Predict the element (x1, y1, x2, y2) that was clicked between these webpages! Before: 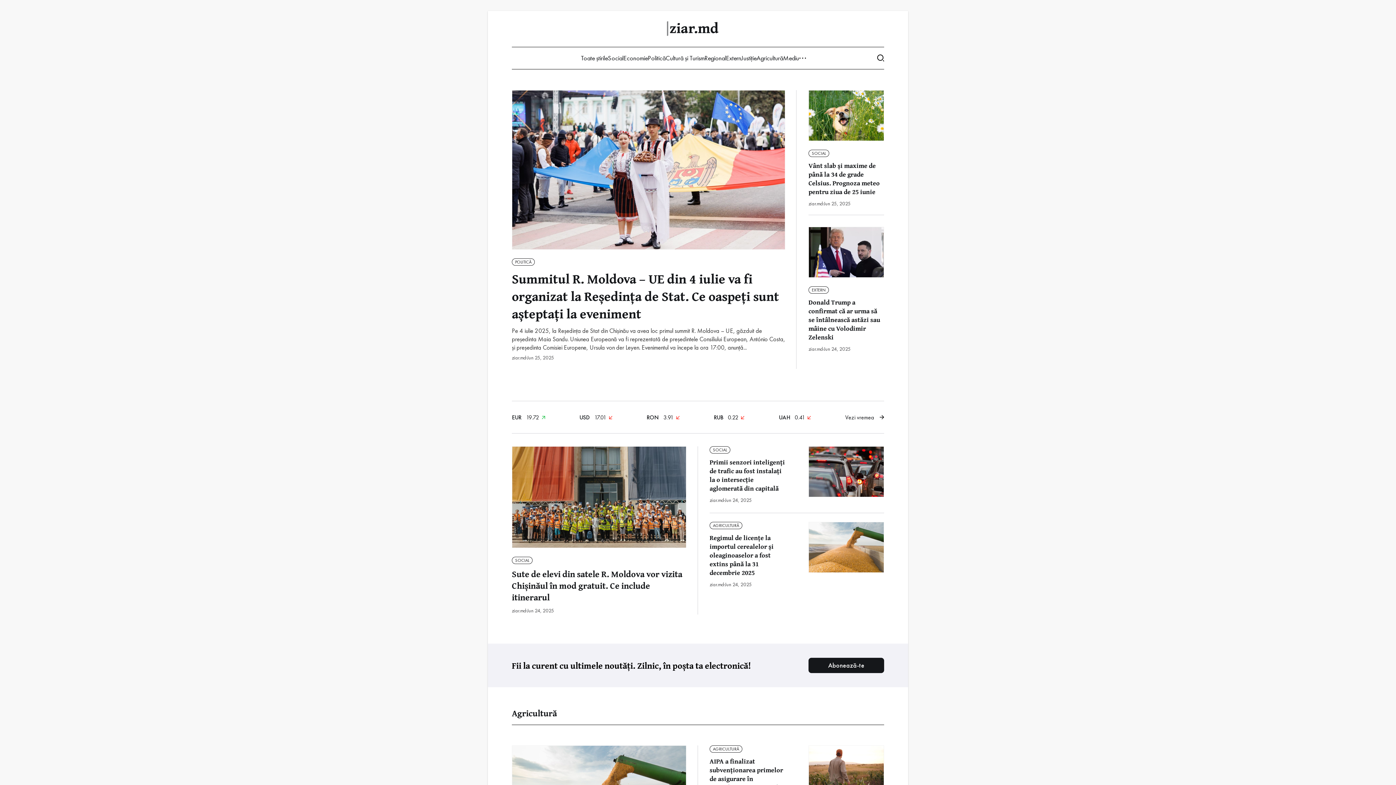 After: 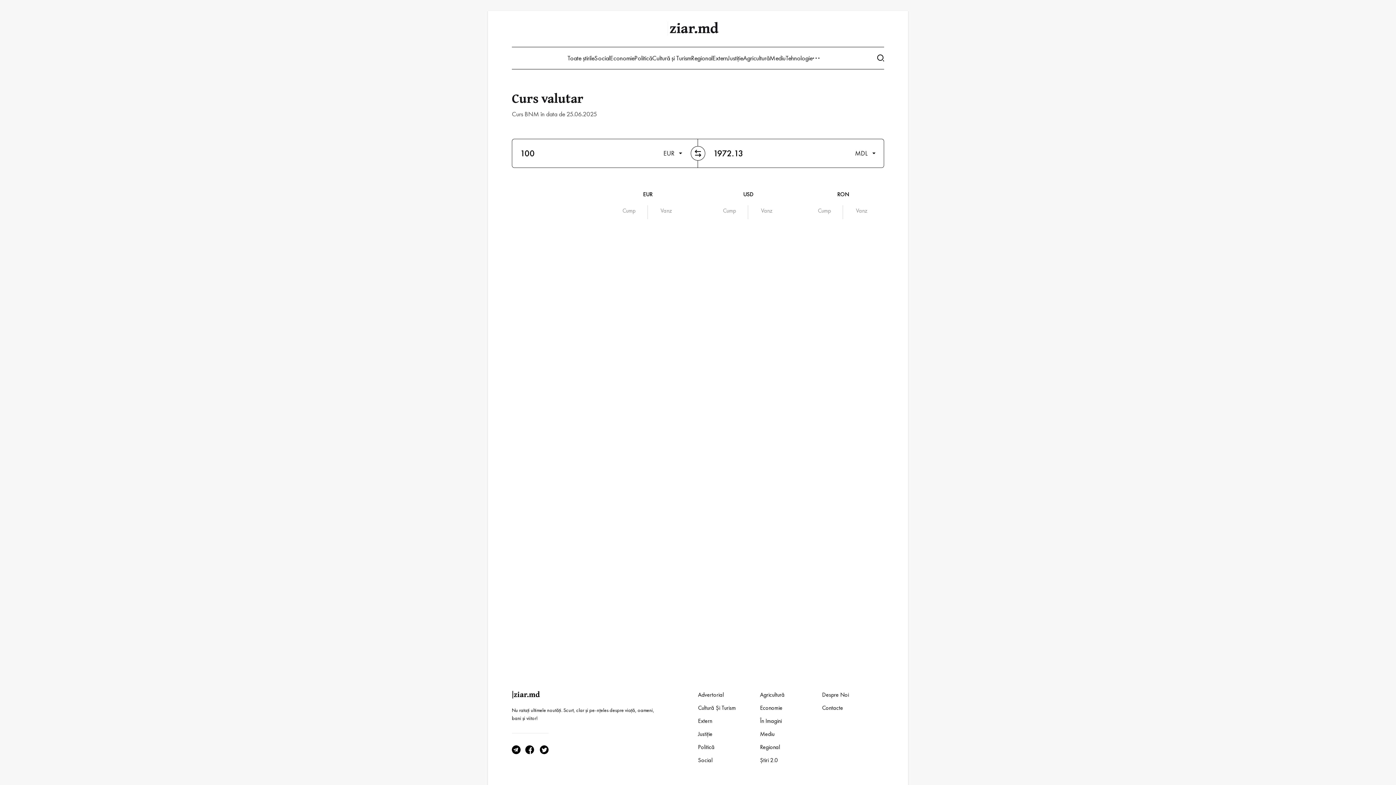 Action: bbox: (646, 413, 679, 421) label: RON 3.91 